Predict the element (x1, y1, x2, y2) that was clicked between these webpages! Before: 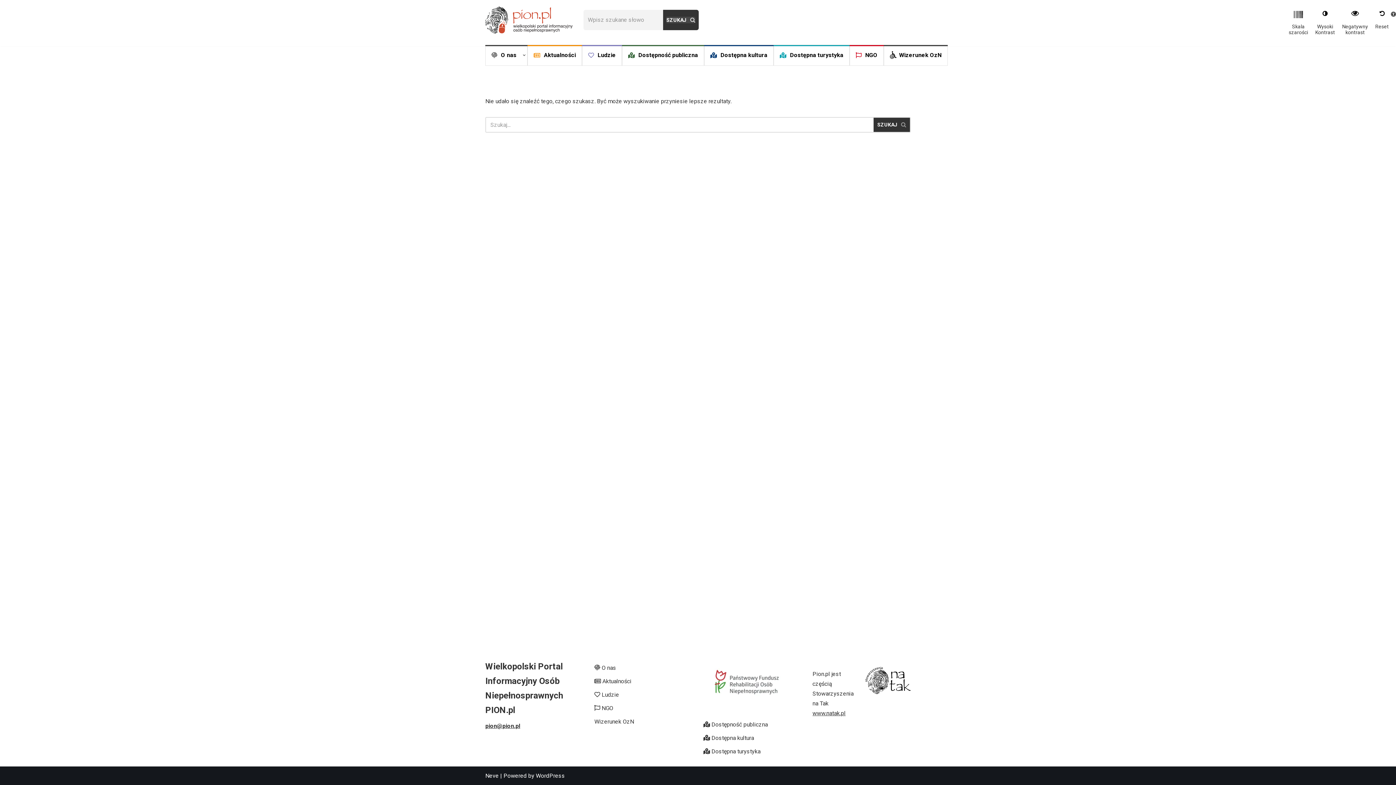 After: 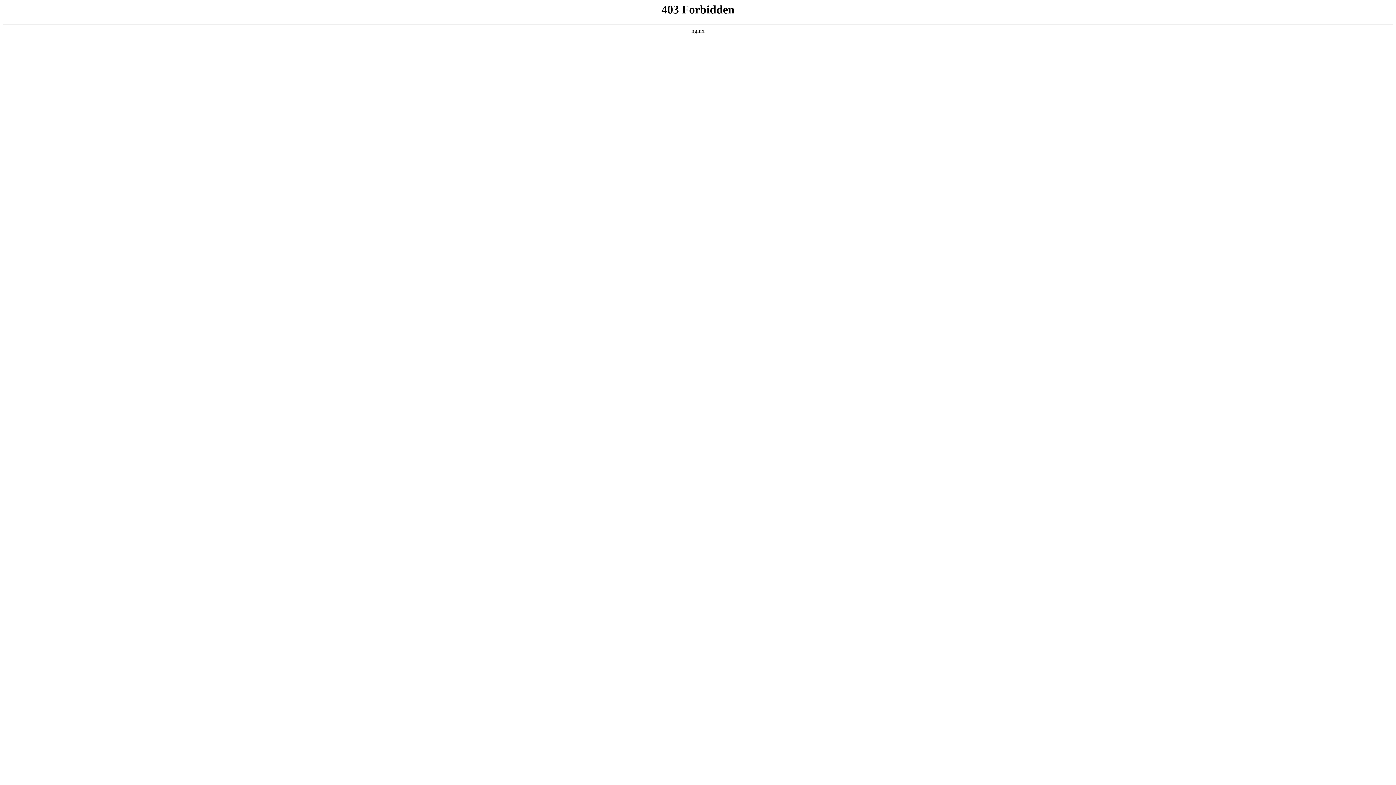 Action: bbox: (536, 772, 565, 779) label: WordPress